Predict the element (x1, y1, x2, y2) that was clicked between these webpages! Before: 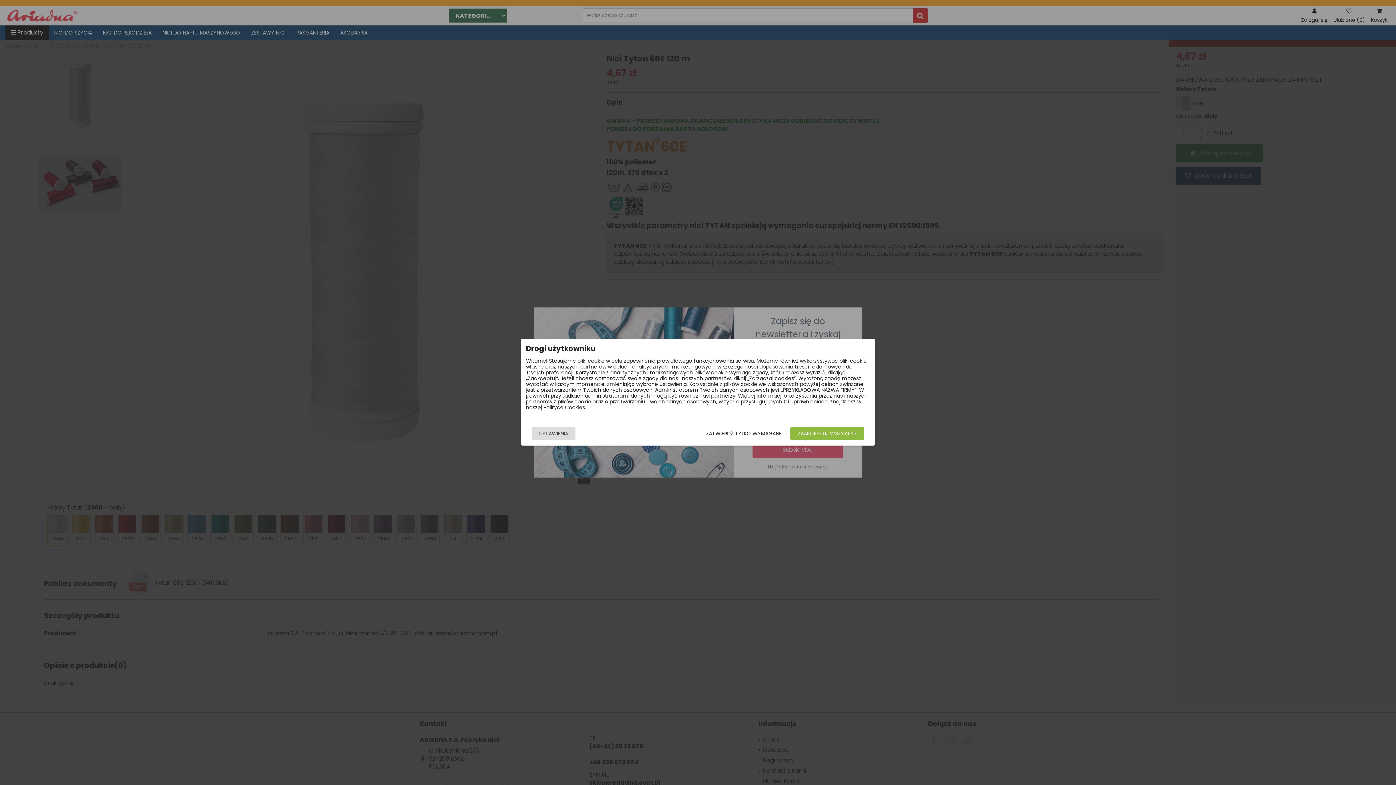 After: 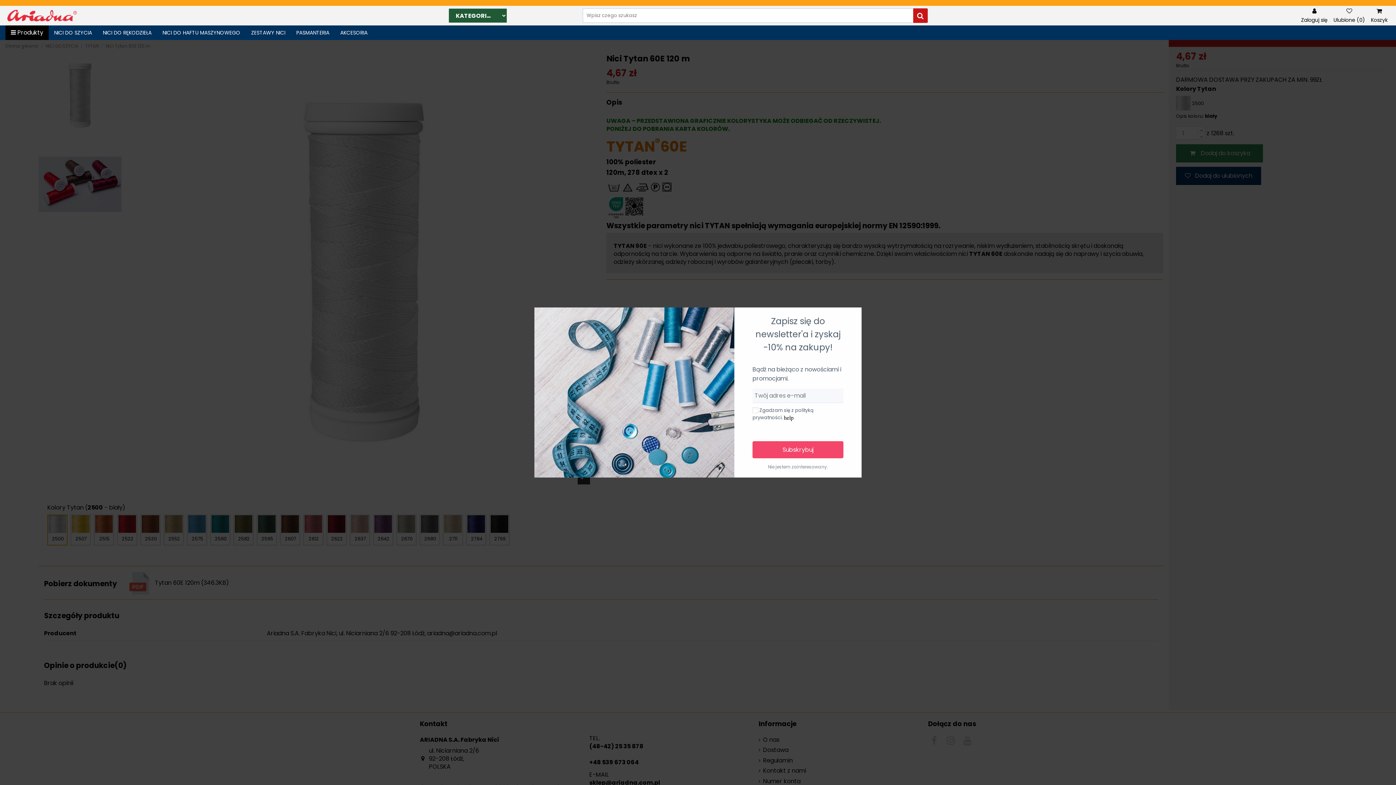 Action: bbox: (790, 427, 864, 440) label: ZAAKCEPTUJ WSZYSTKIE